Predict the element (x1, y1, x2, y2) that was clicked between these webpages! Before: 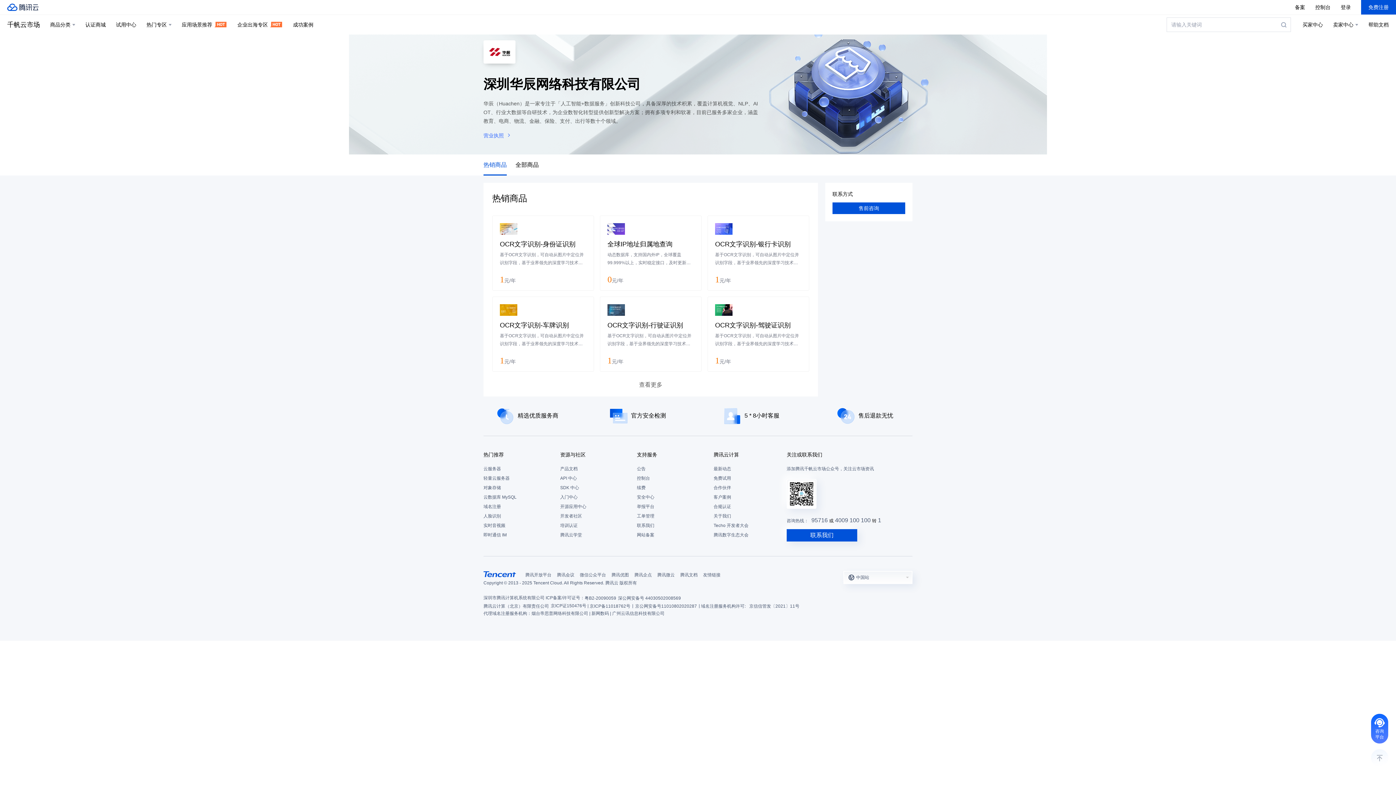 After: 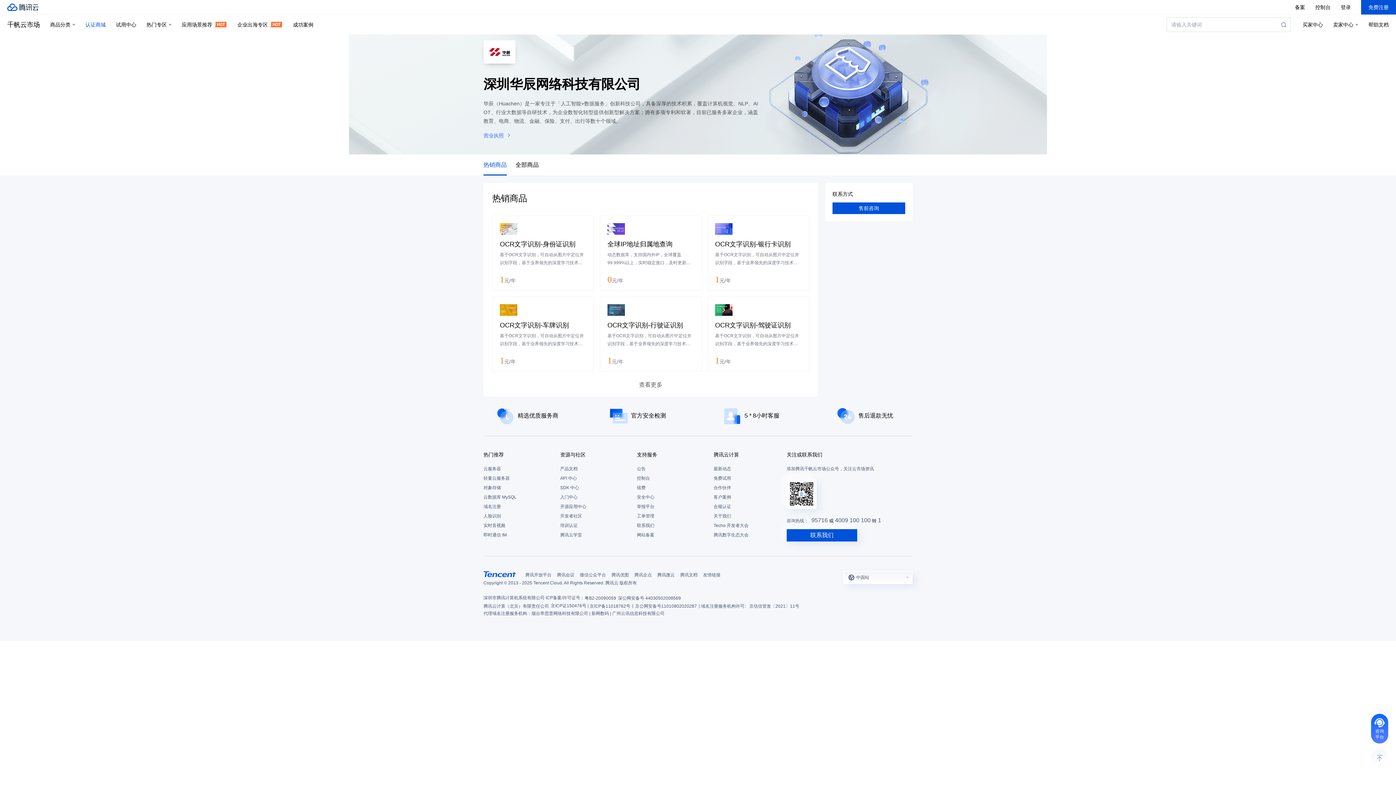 Action: label: 认证商城 bbox: (85, 14, 105, 34)